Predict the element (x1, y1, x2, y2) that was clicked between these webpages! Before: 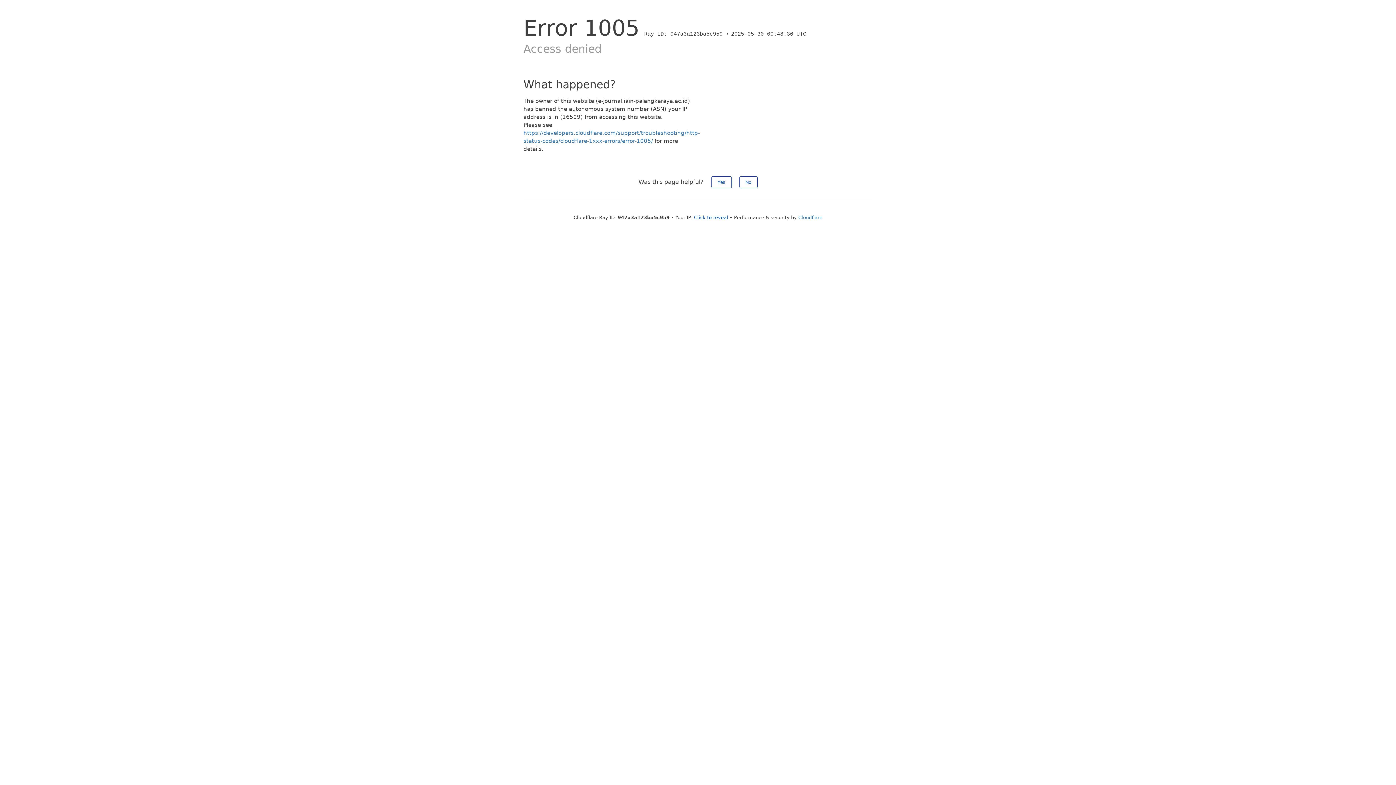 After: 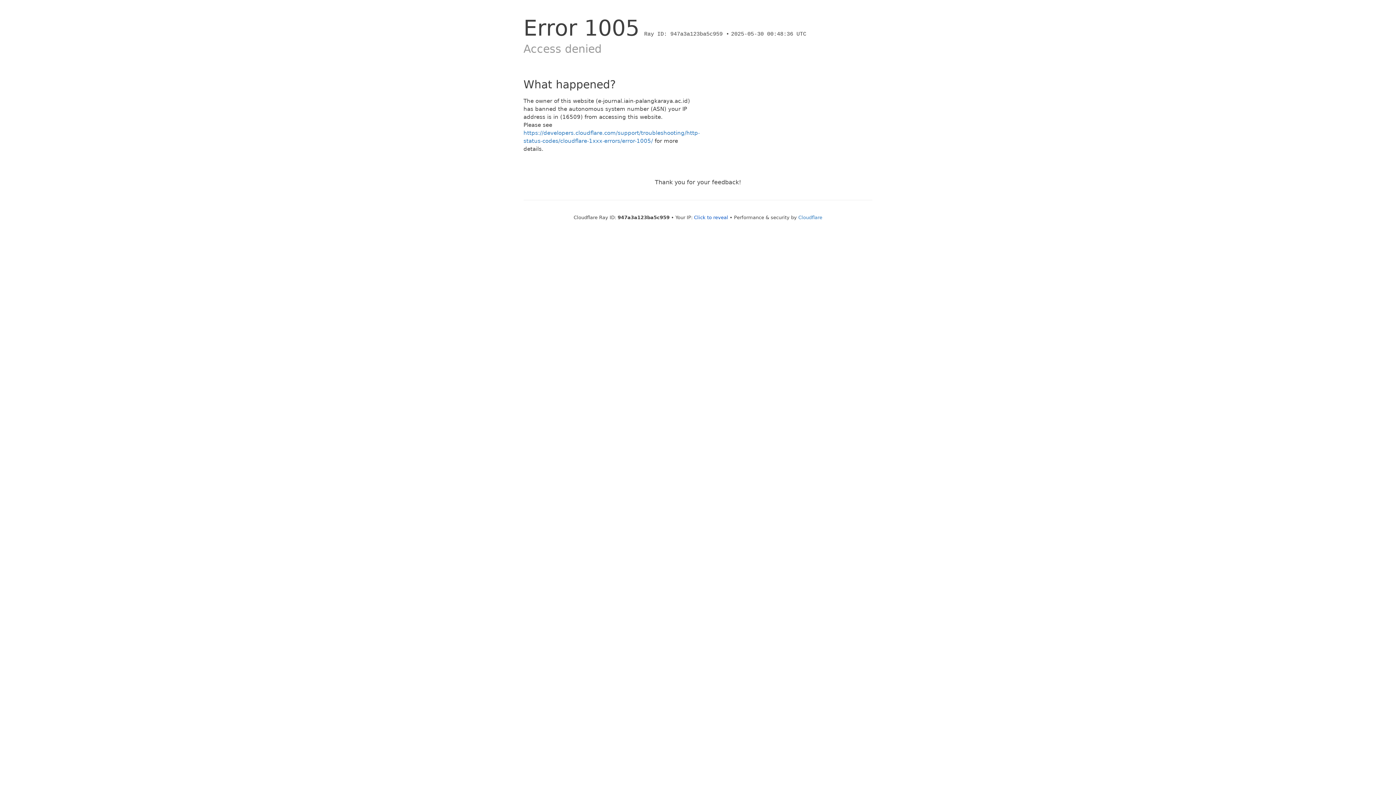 Action: label: No bbox: (739, 176, 757, 188)